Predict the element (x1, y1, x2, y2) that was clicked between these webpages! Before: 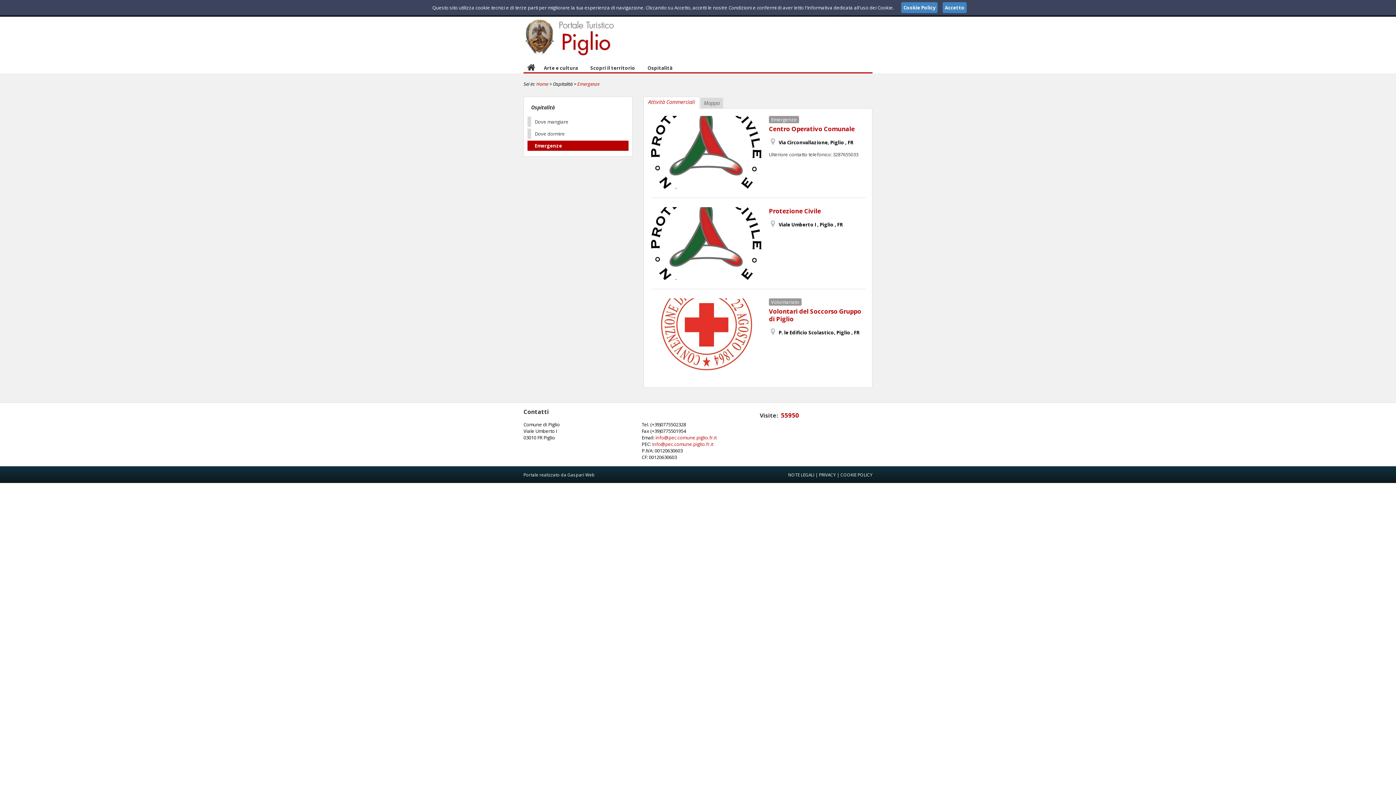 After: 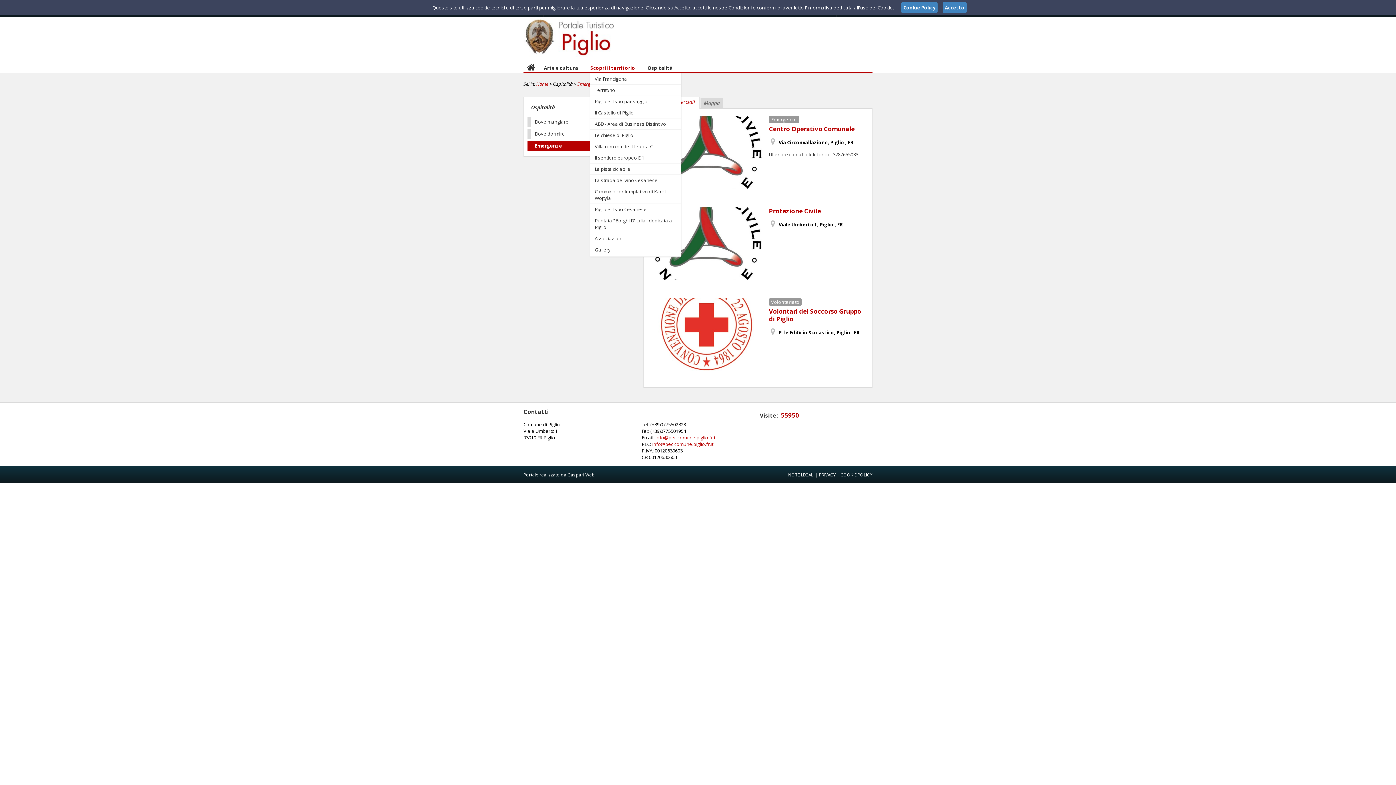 Action: bbox: (590, 64, 635, 71) label: Scopri il territorio